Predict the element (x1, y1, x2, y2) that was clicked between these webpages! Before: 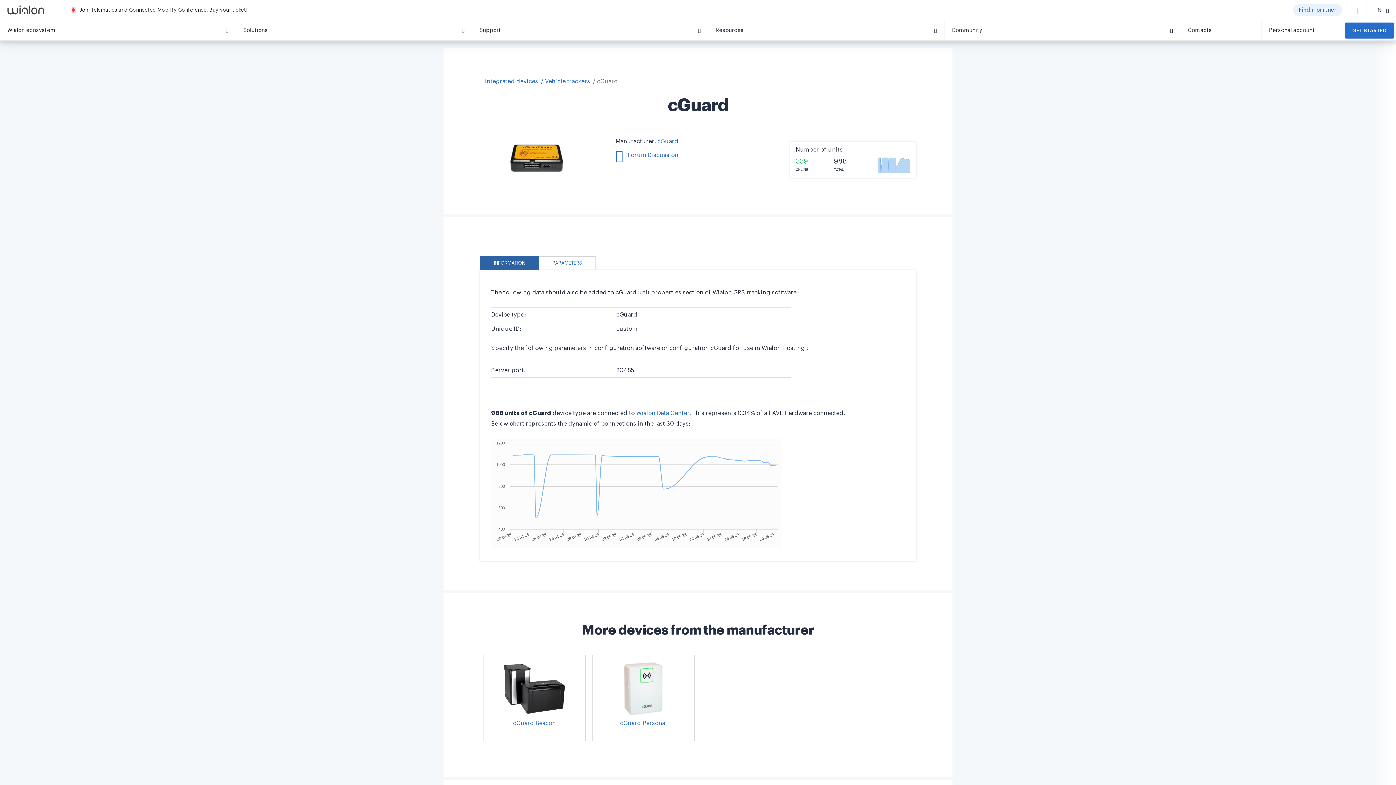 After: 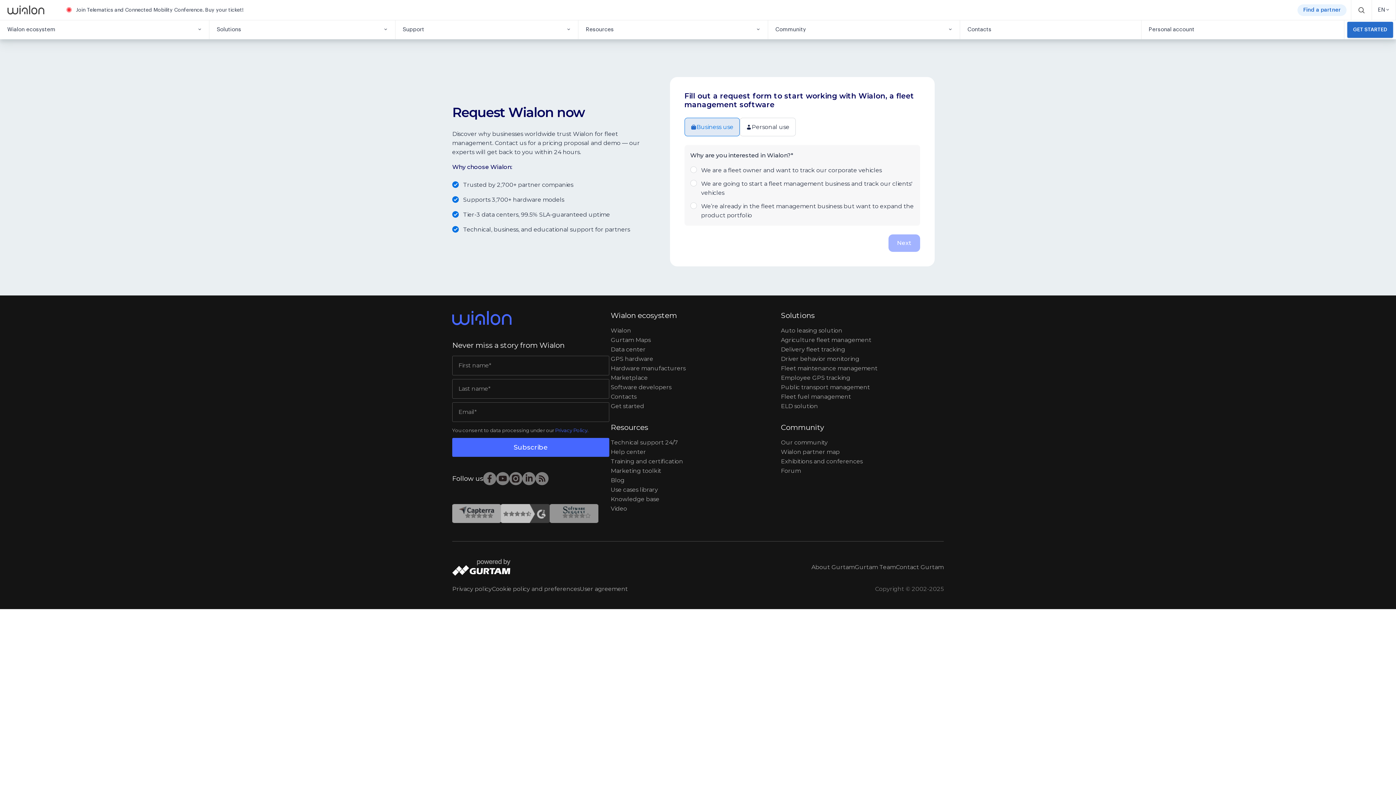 Action: label: GET STARTED bbox: (1345, 22, 1394, 38)